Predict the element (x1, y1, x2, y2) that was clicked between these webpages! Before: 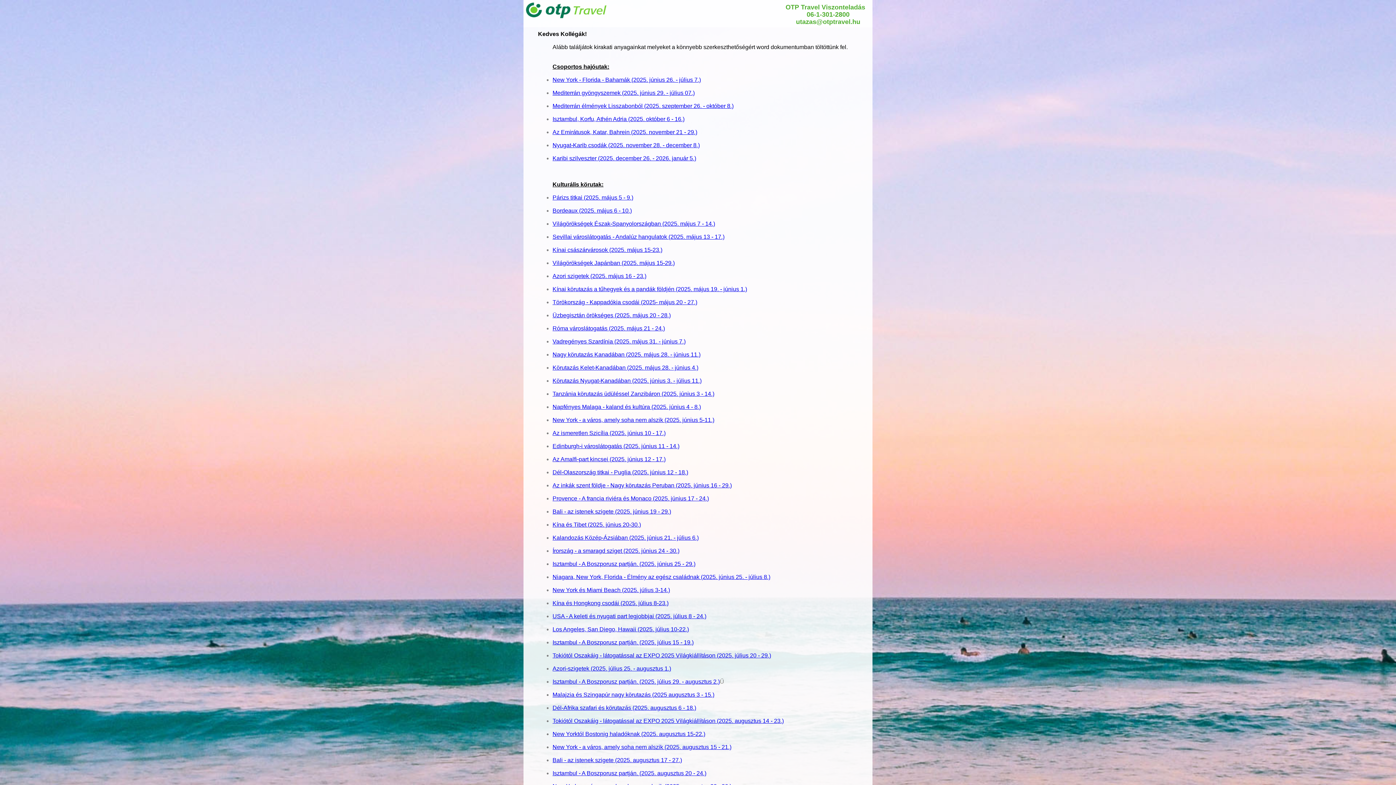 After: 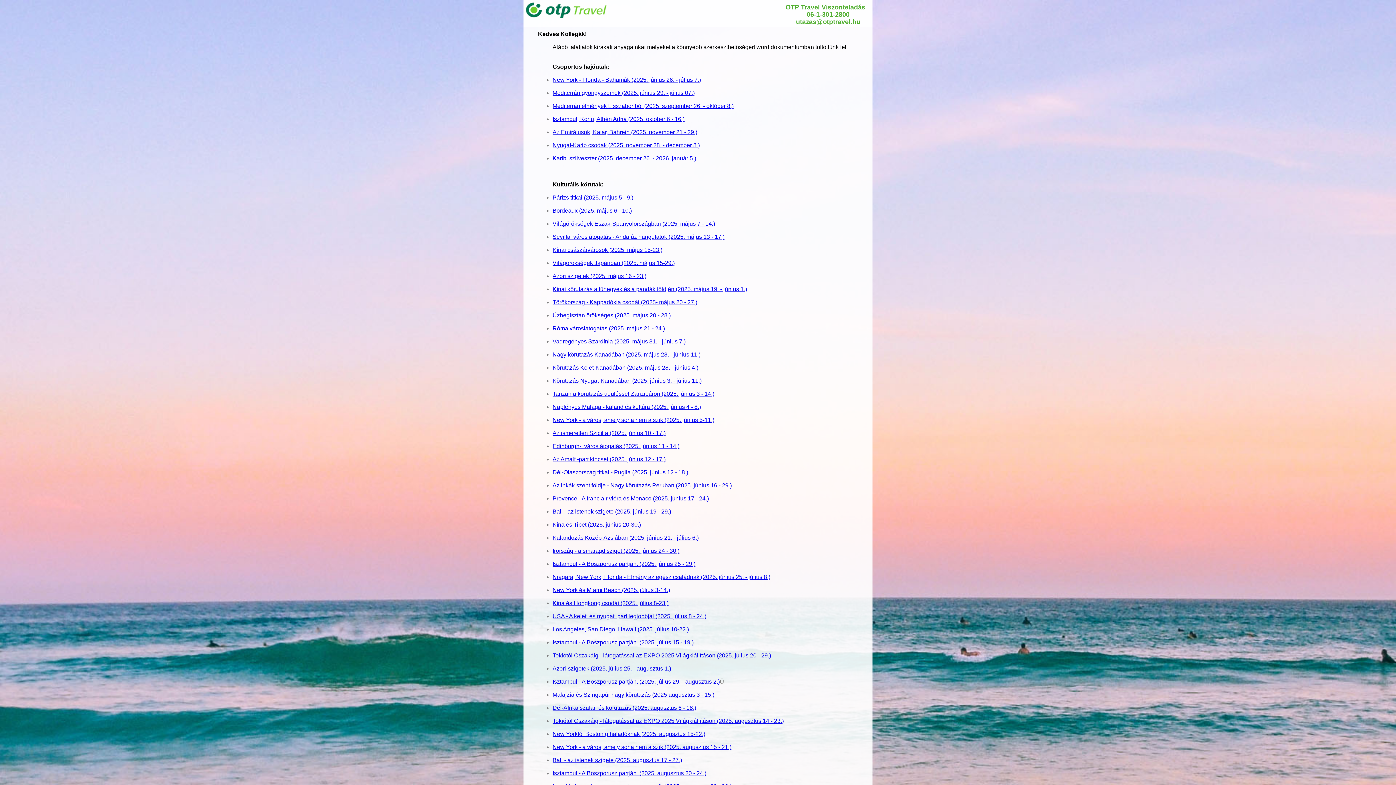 Action: bbox: (552, 76, 701, 82) label: New York - Florida - Bahamák (2025. június 26. - július 7.)